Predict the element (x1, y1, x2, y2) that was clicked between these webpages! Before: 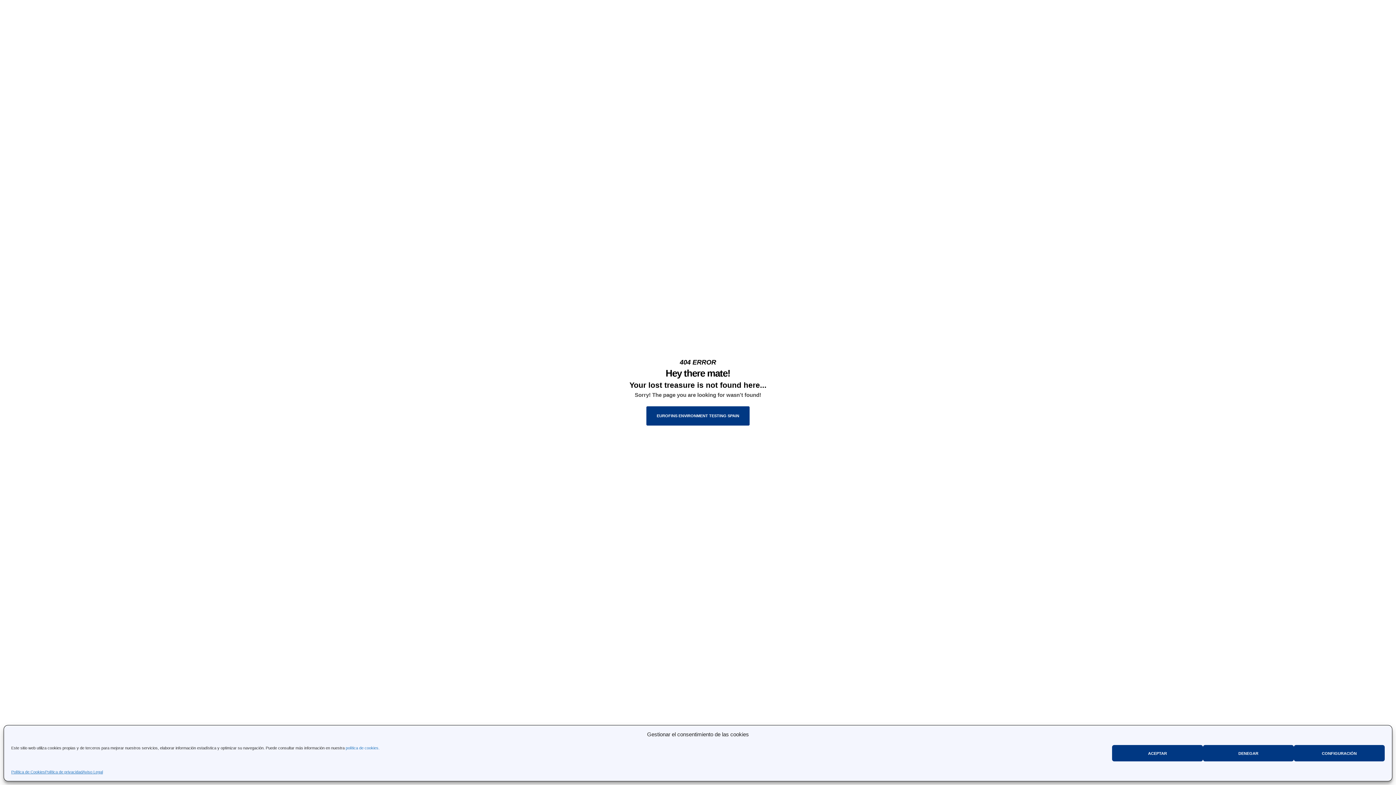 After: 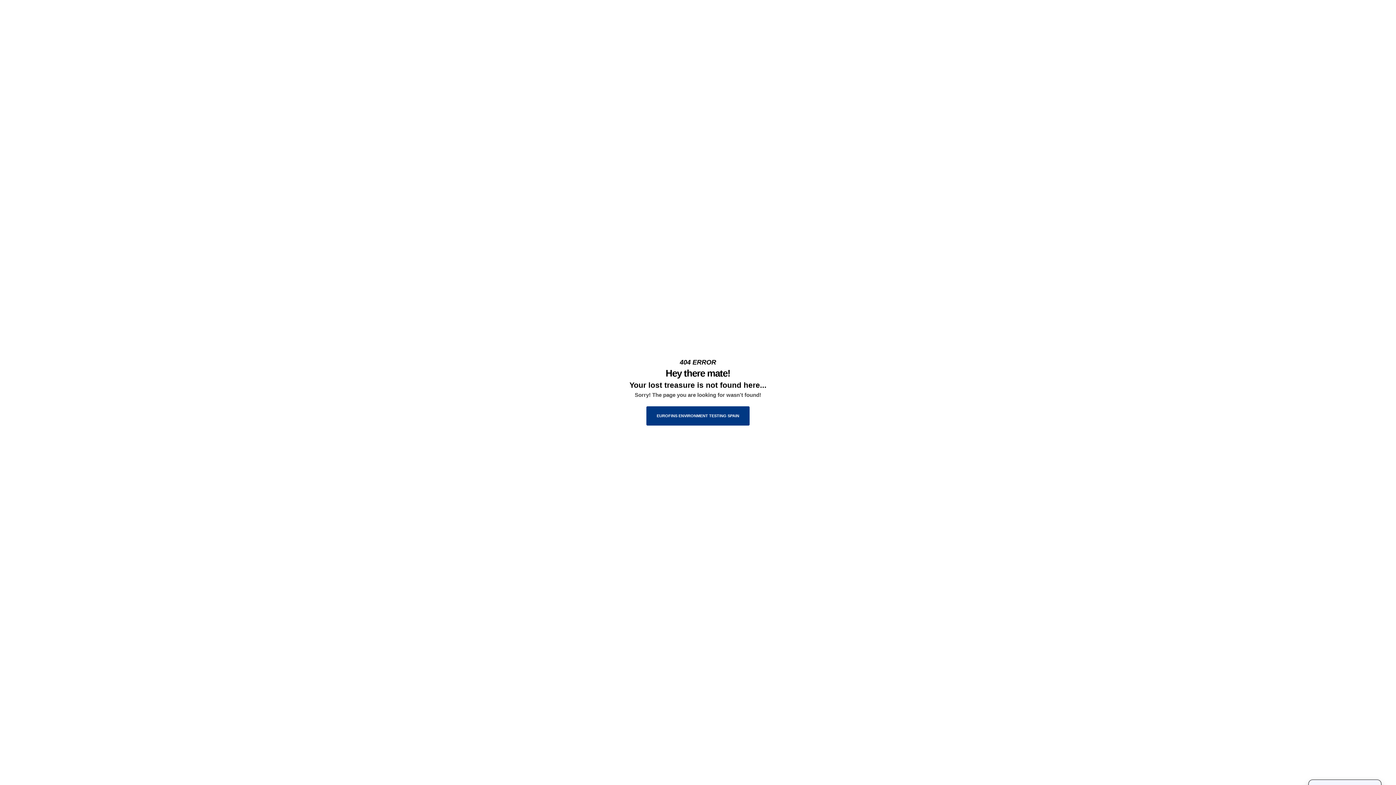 Action: bbox: (1203, 745, 1294, 761) label: DENEGAR